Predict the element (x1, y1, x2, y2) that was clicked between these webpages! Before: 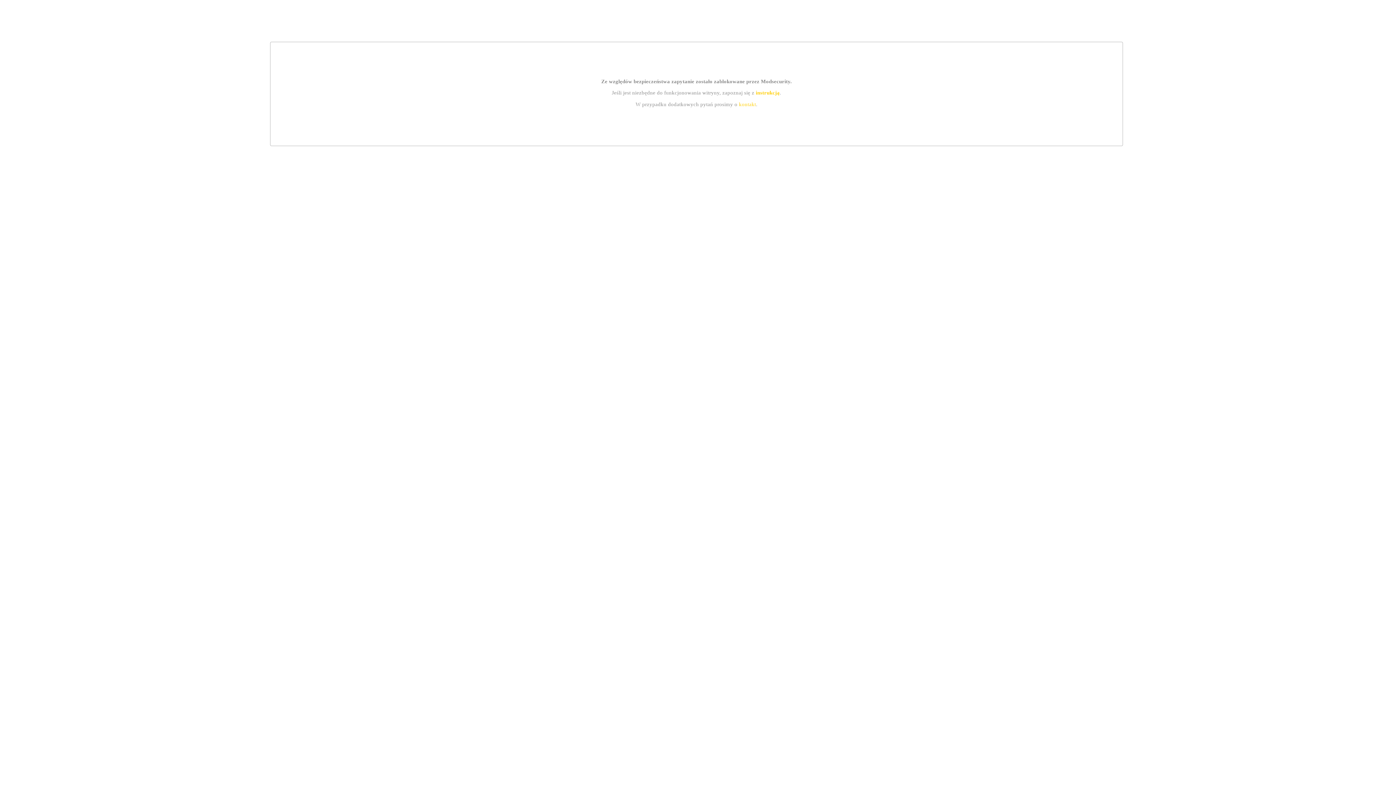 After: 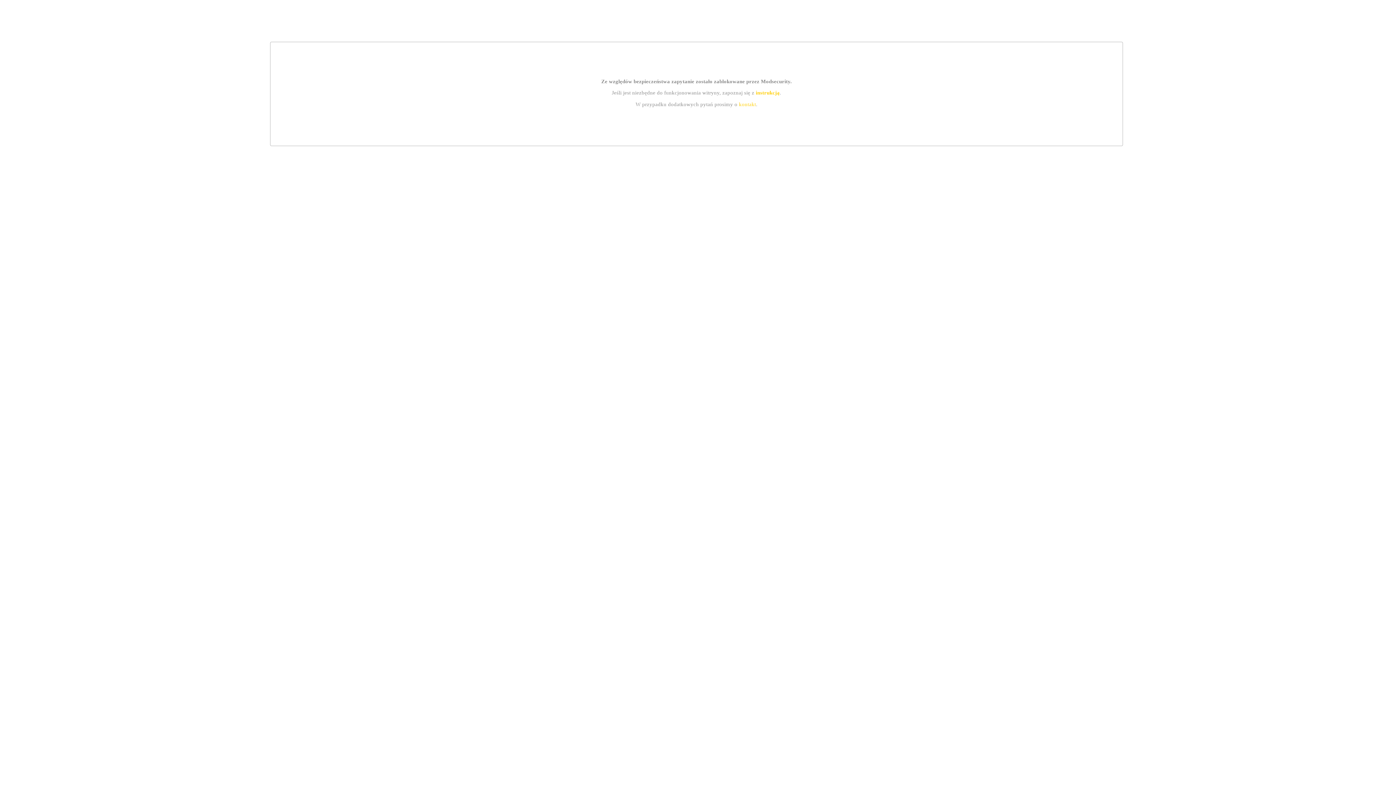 Action: bbox: (739, 101, 756, 107) label: kontakt